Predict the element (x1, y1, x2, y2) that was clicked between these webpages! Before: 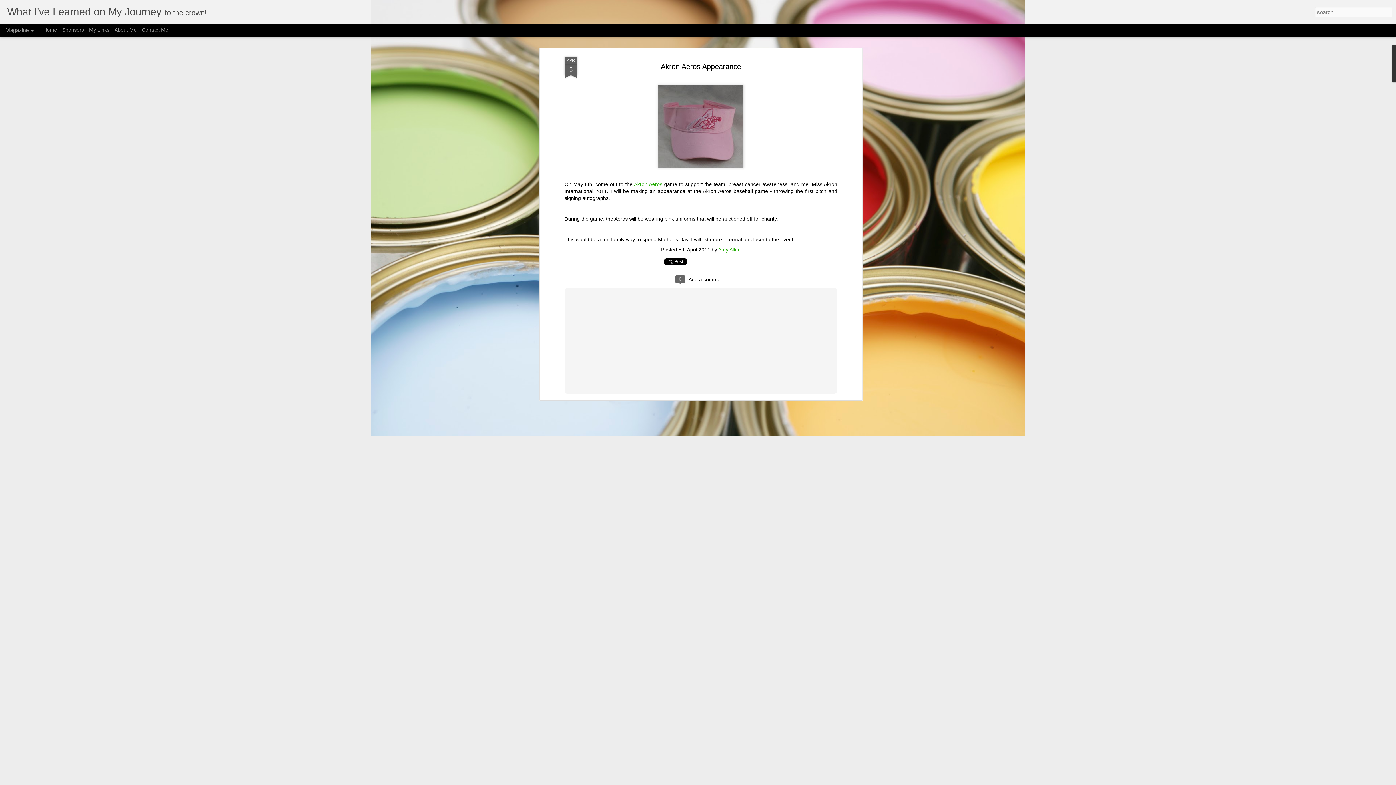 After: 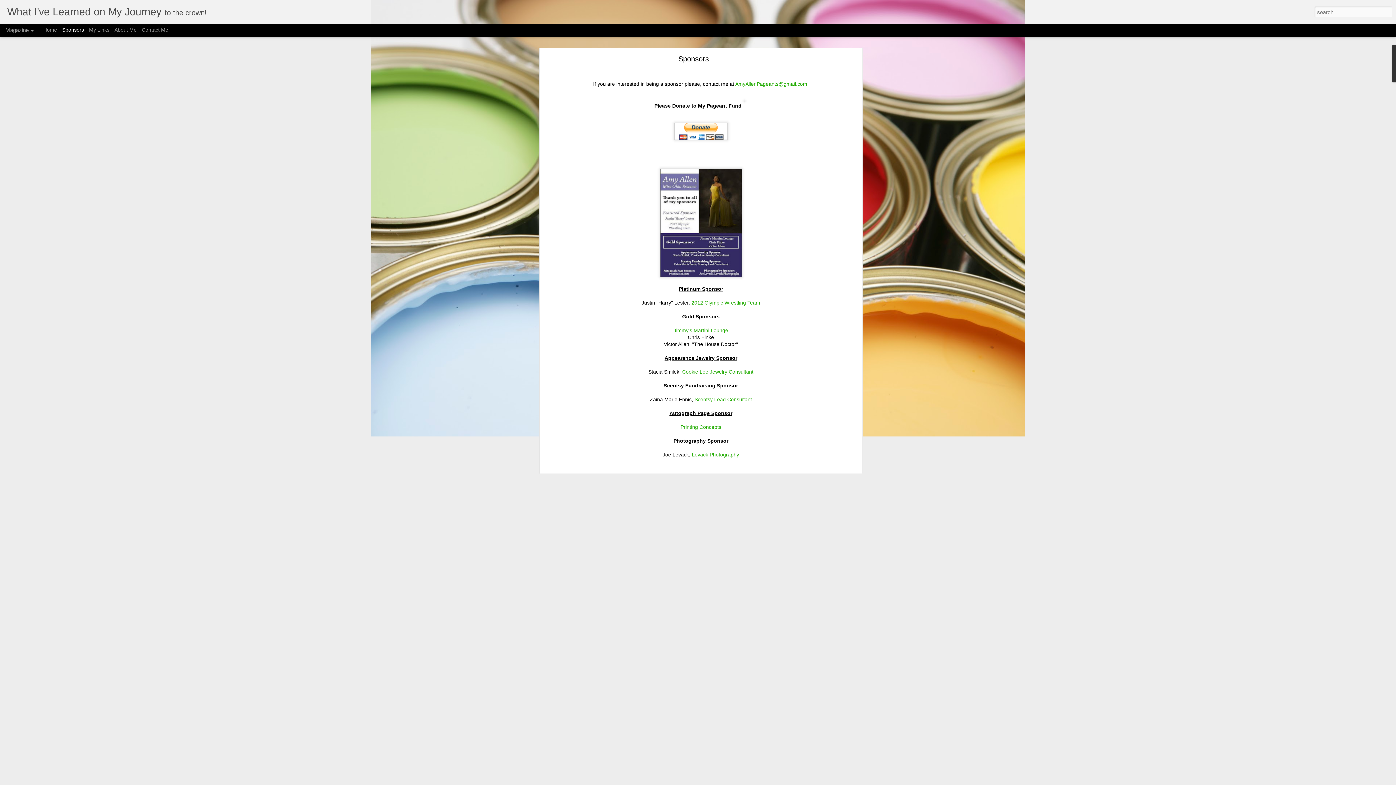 Action: bbox: (62, 26, 84, 32) label: Sponsors